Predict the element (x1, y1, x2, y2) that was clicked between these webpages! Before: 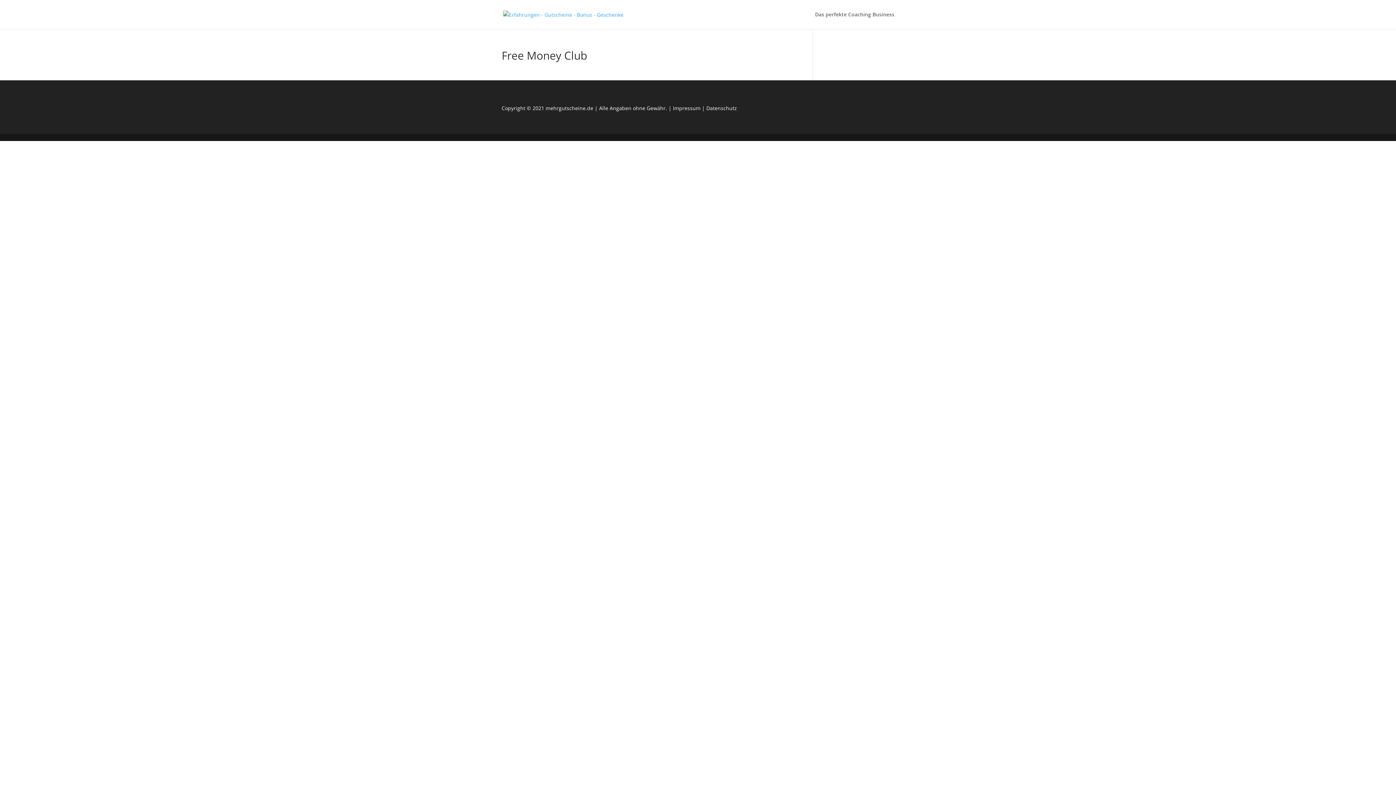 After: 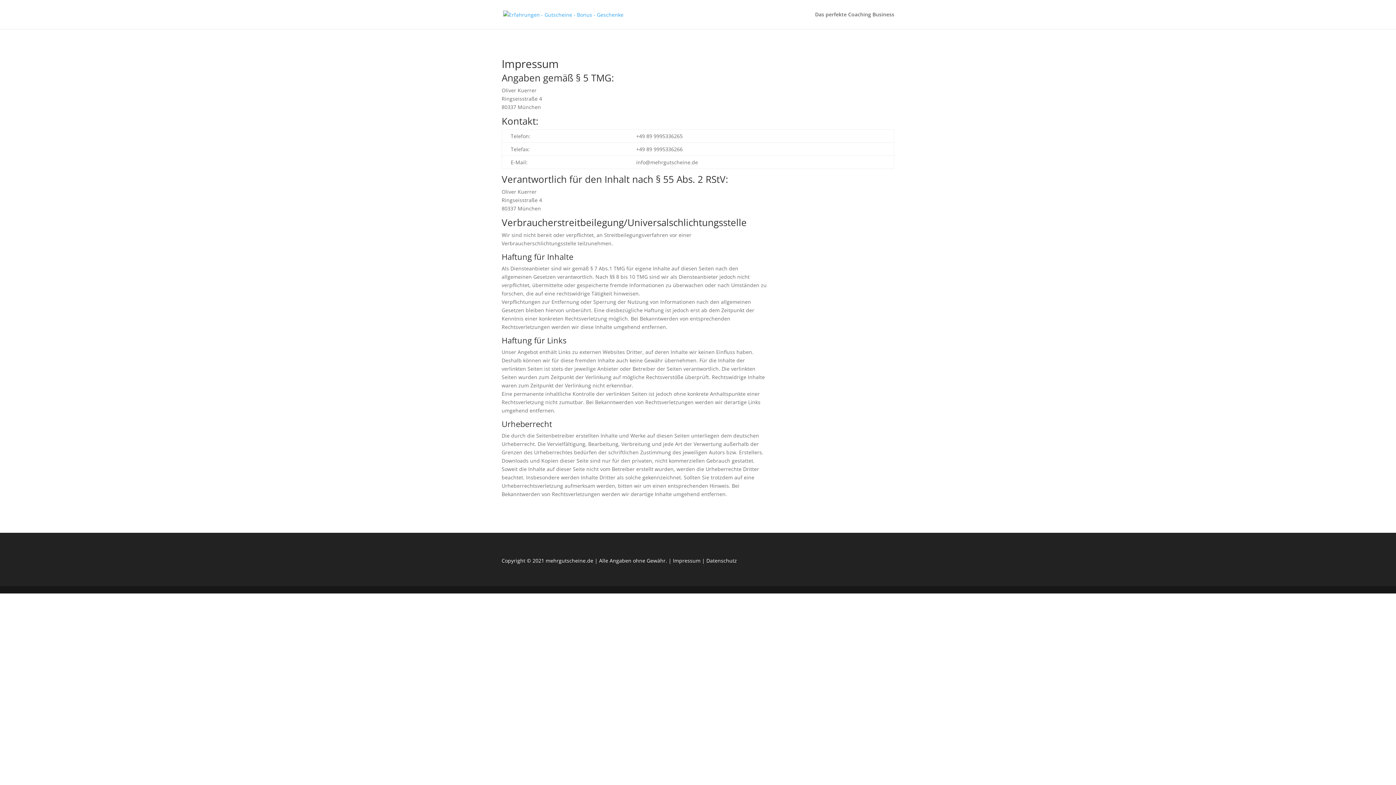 Action: label: Impressum bbox: (673, 104, 700, 111)